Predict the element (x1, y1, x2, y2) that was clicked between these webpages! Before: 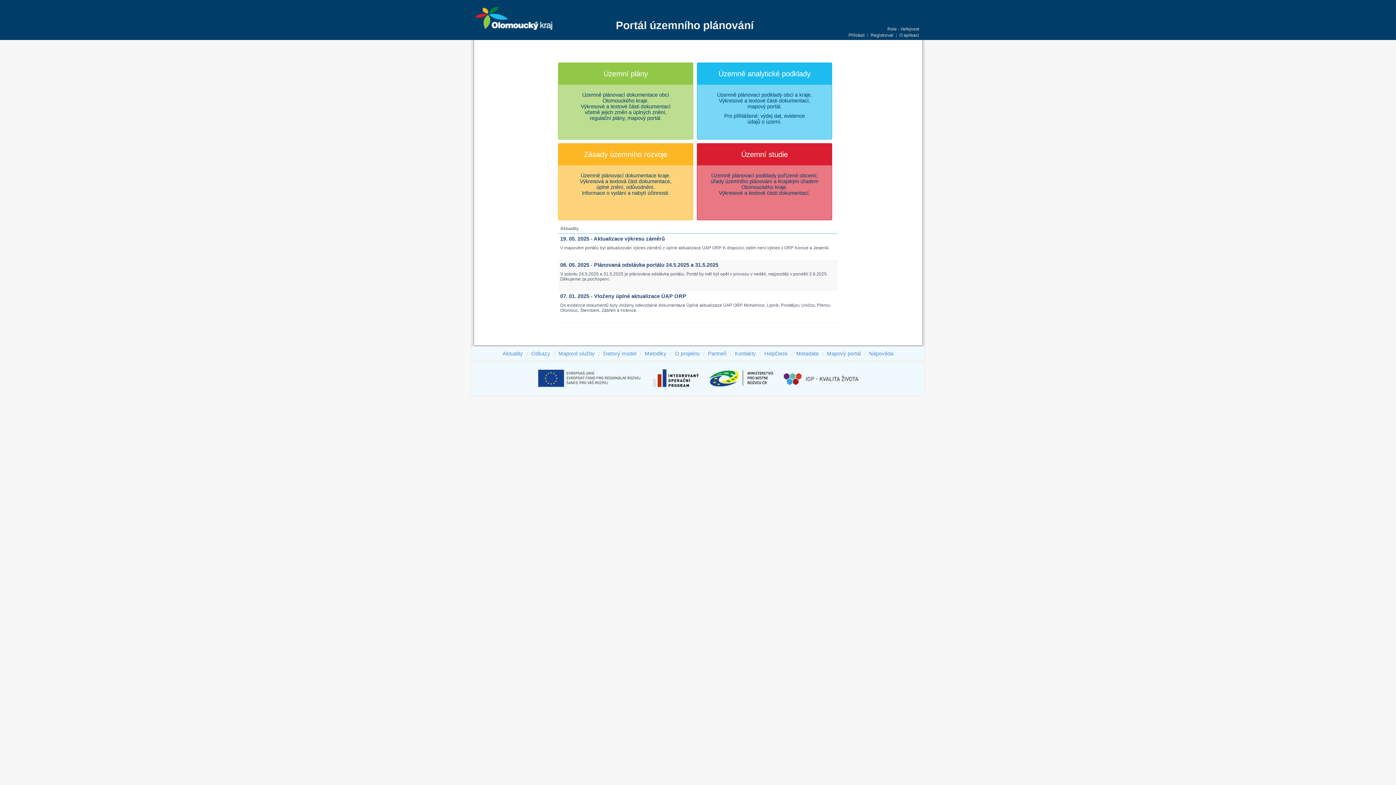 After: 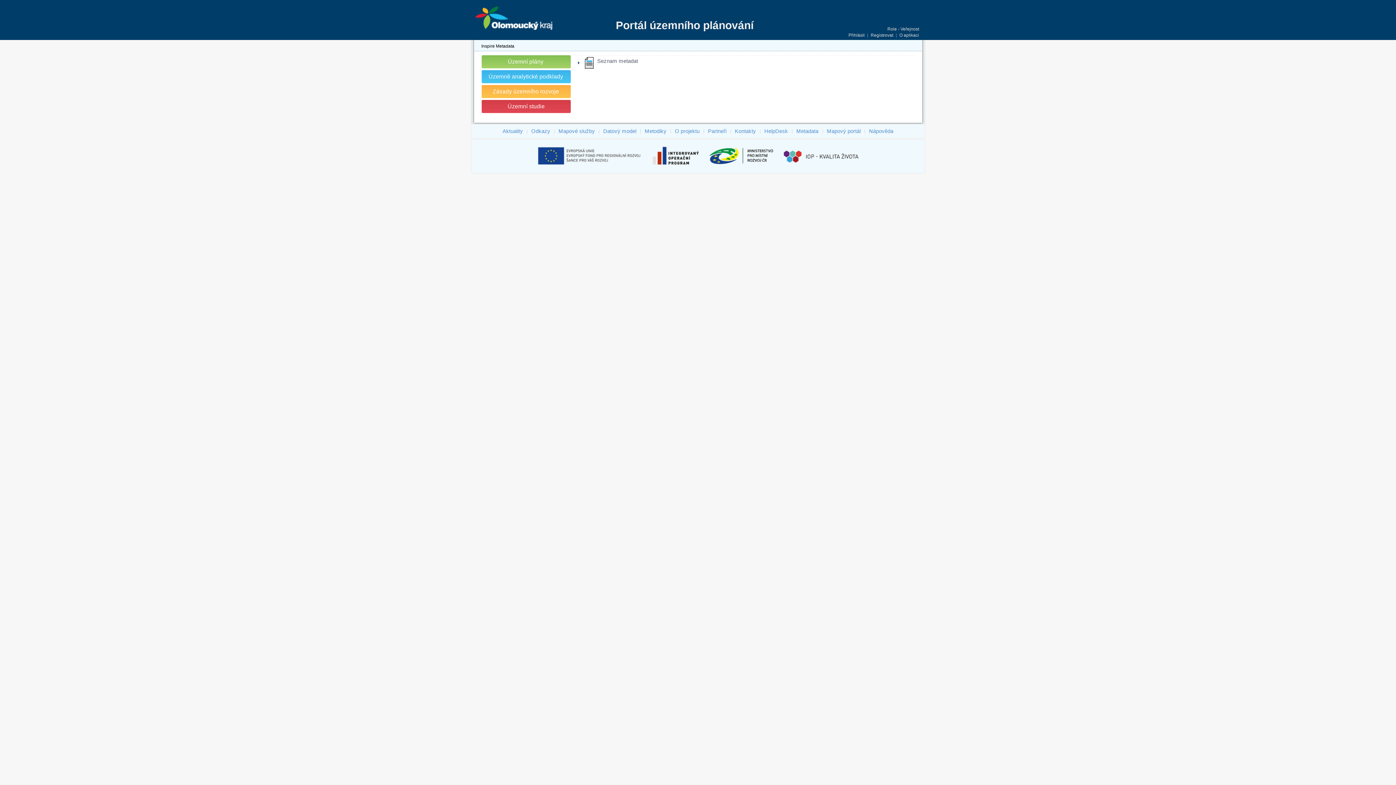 Action: label: Metadata bbox: (795, 349, 819, 357)